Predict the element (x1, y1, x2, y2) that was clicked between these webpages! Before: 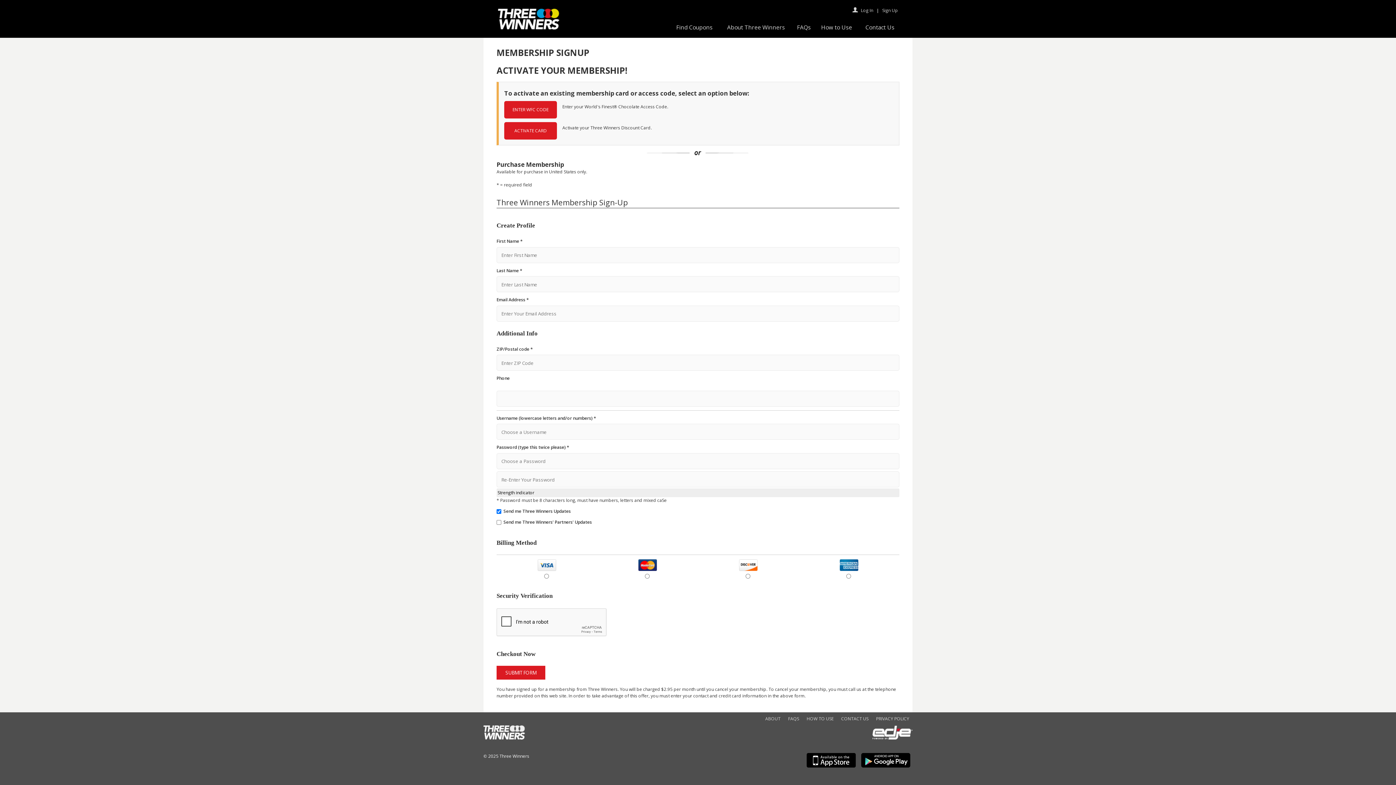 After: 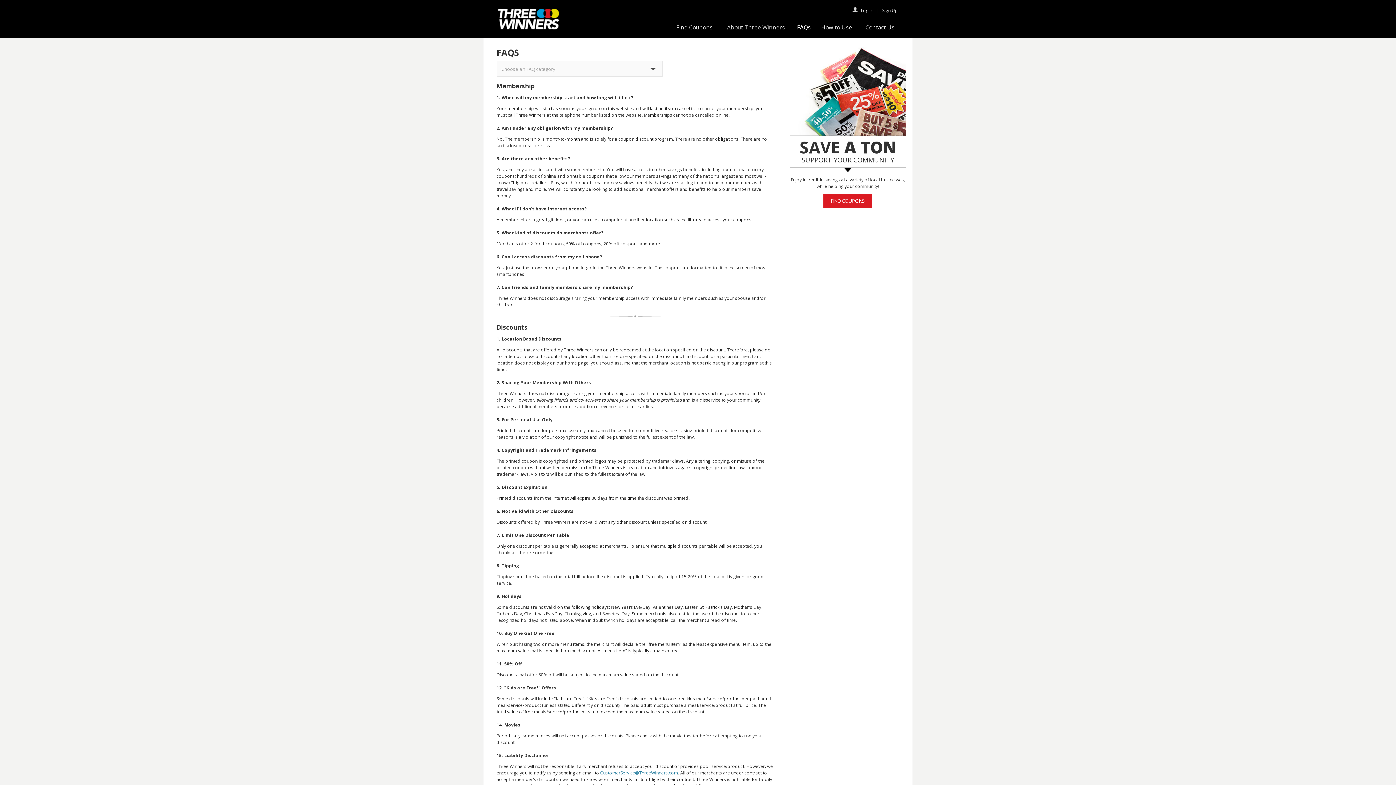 Action: bbox: (792, 23, 815, 32) label: FAQs